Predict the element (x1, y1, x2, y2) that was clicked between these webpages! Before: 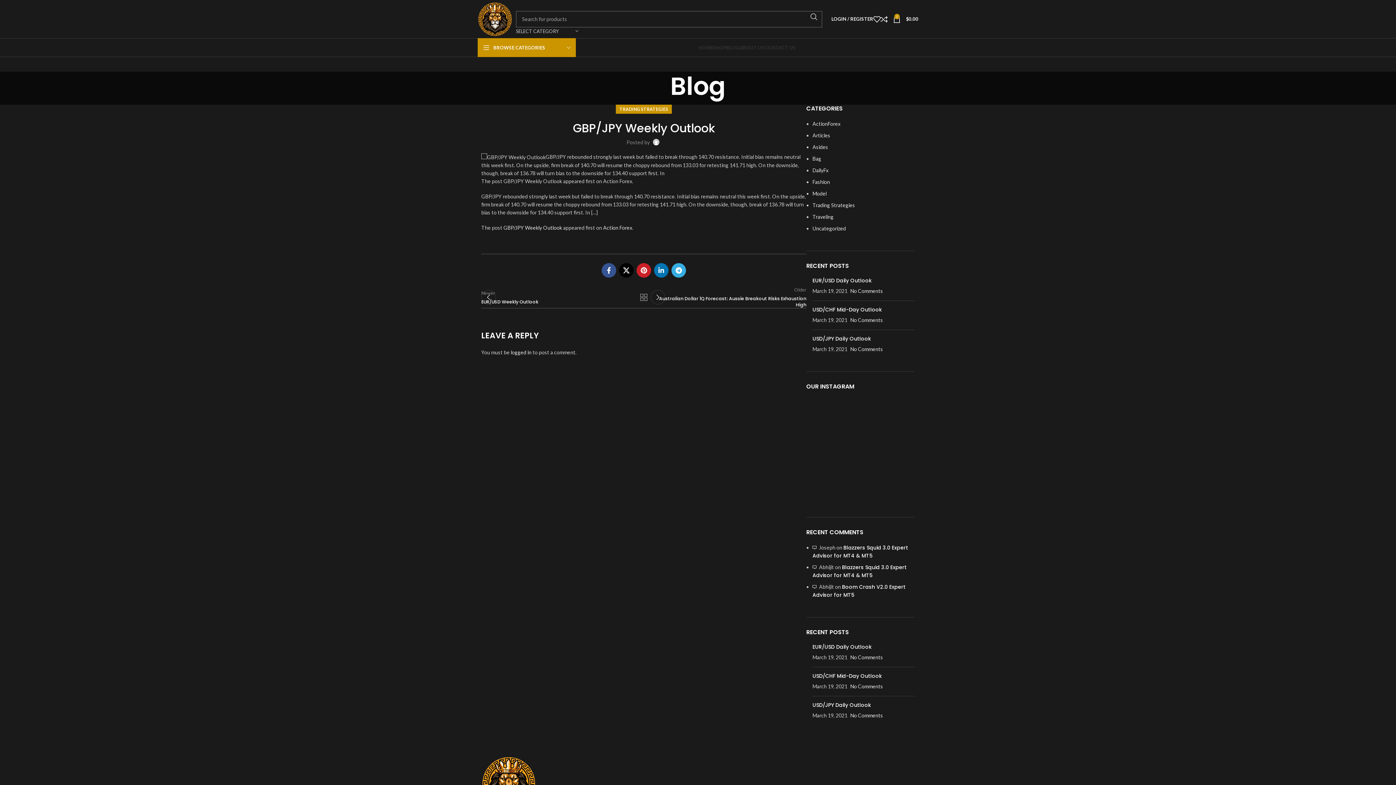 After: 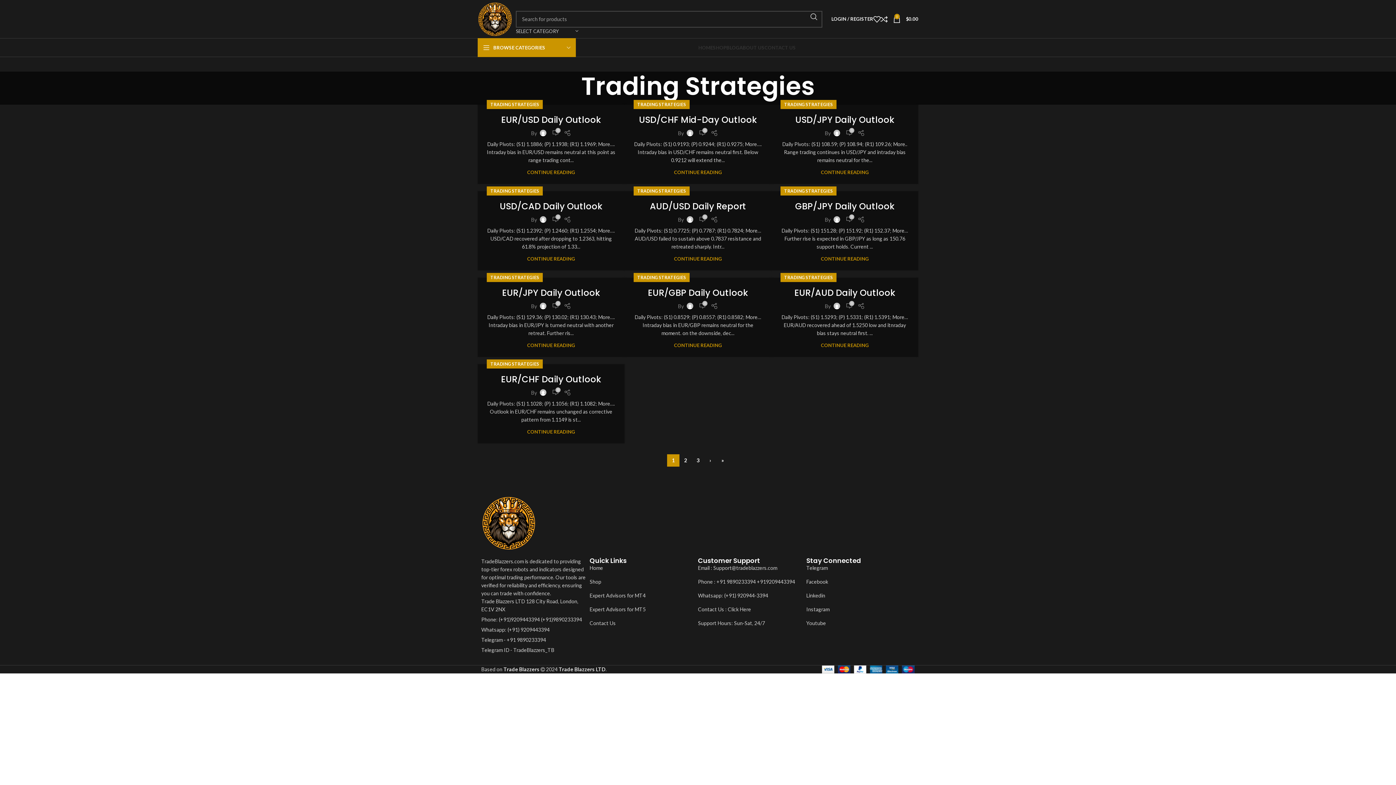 Action: bbox: (619, 104, 668, 113) label: TRADING STRATEGIES